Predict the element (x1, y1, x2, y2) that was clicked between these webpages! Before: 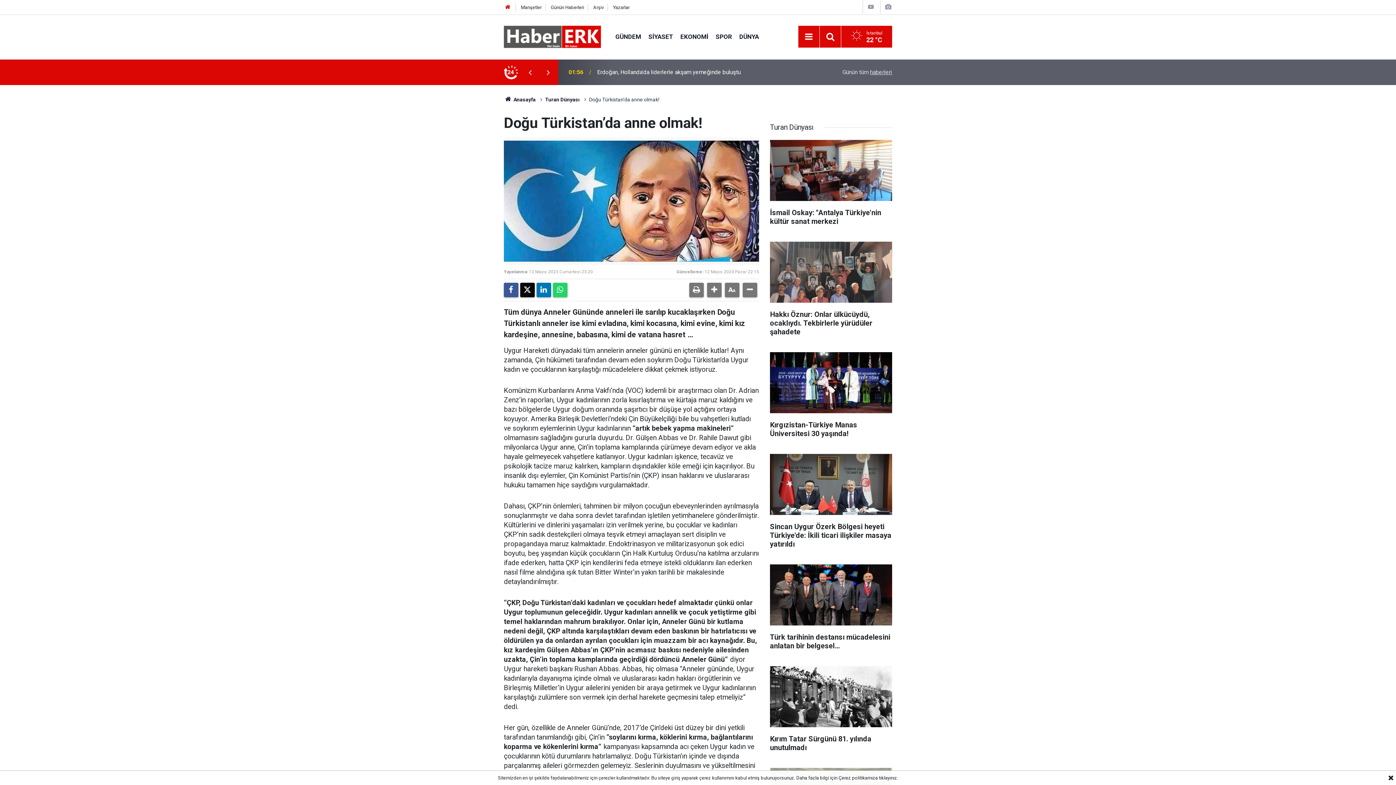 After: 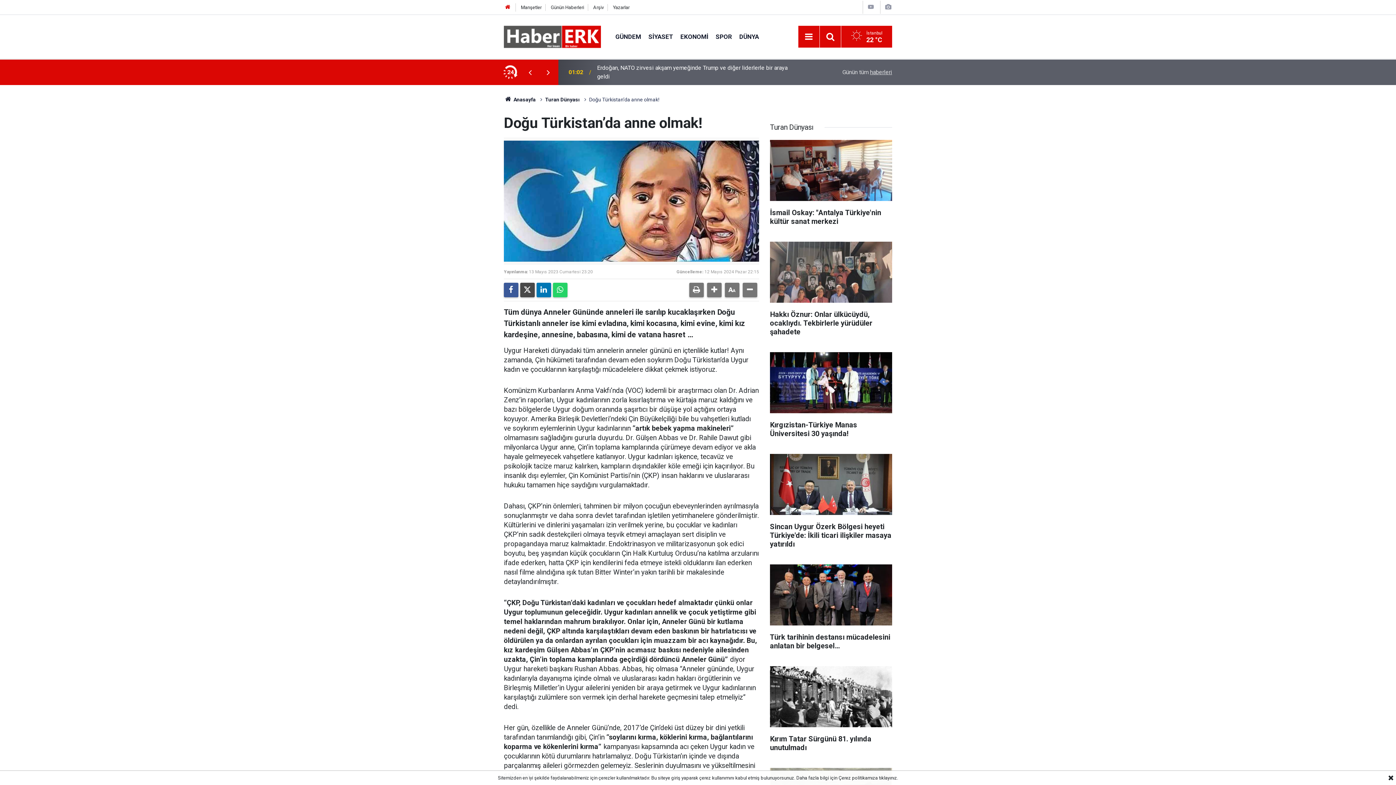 Action: bbox: (520, 282, 534, 297)